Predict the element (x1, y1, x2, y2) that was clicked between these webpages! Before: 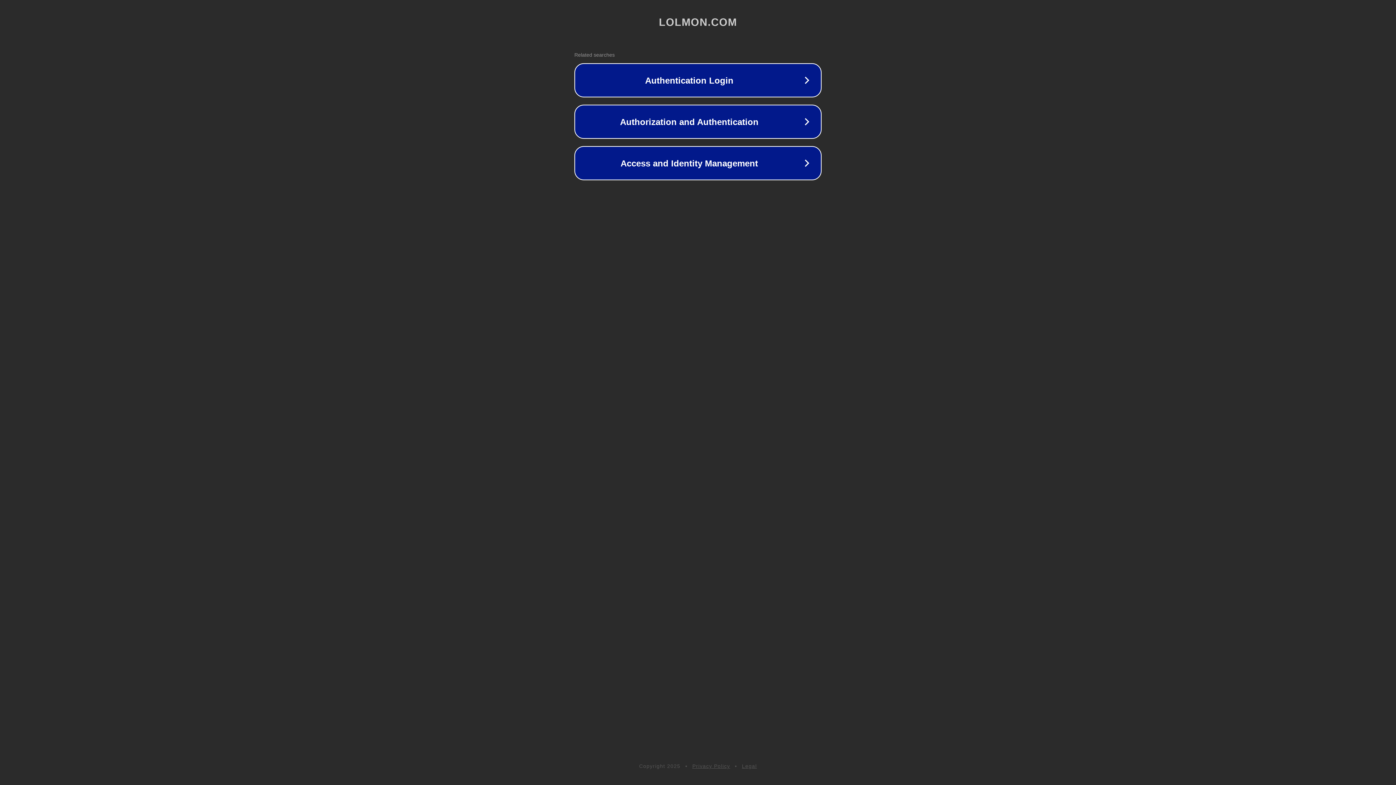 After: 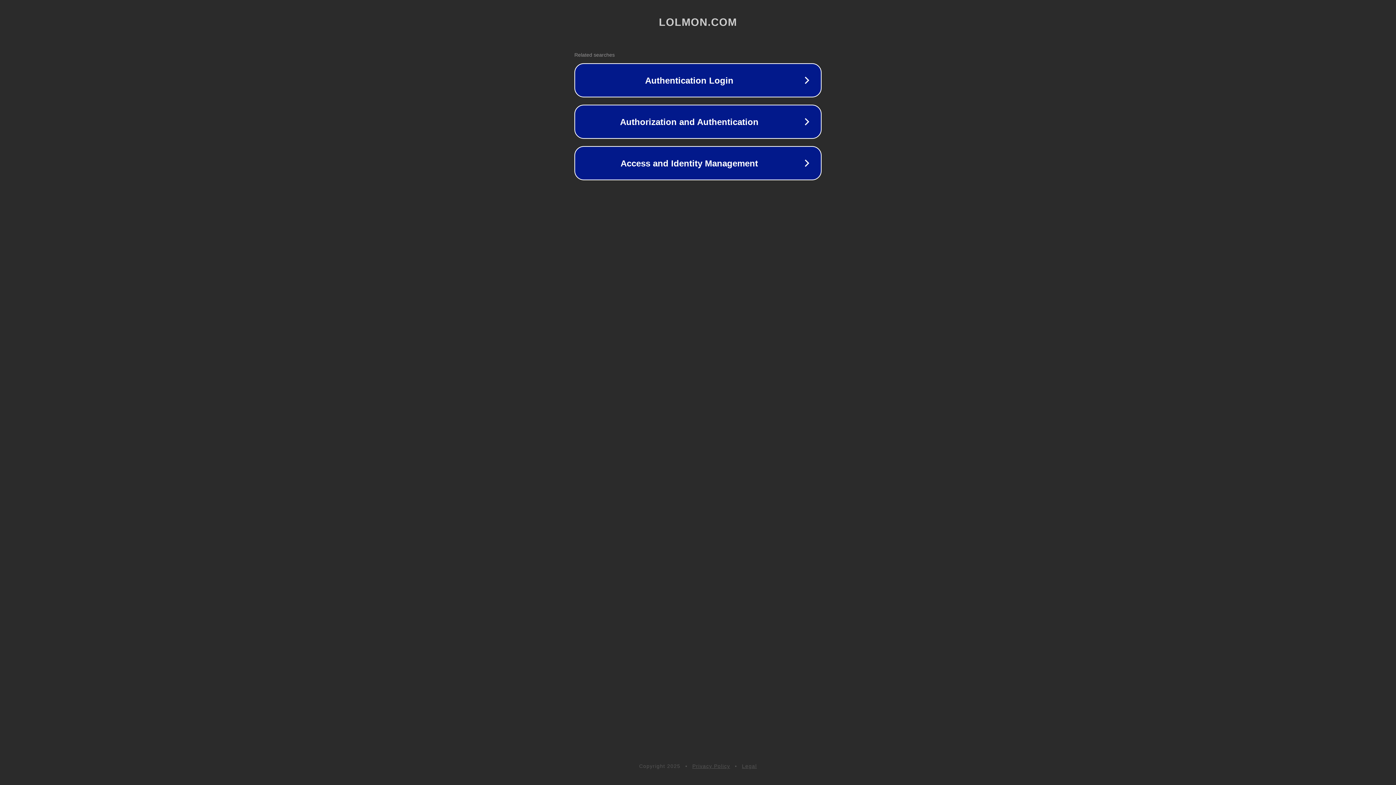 Action: bbox: (692, 763, 730, 769) label: Privacy Policy